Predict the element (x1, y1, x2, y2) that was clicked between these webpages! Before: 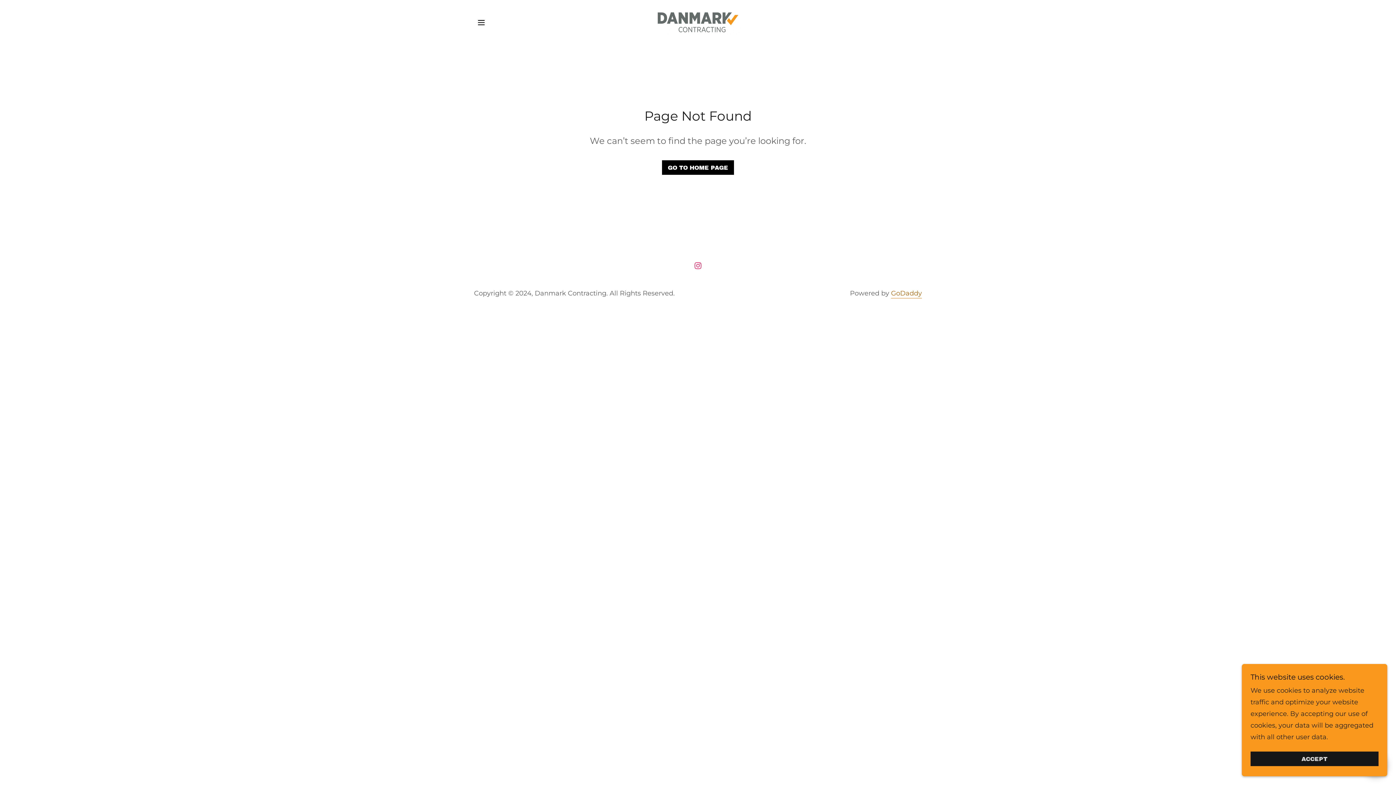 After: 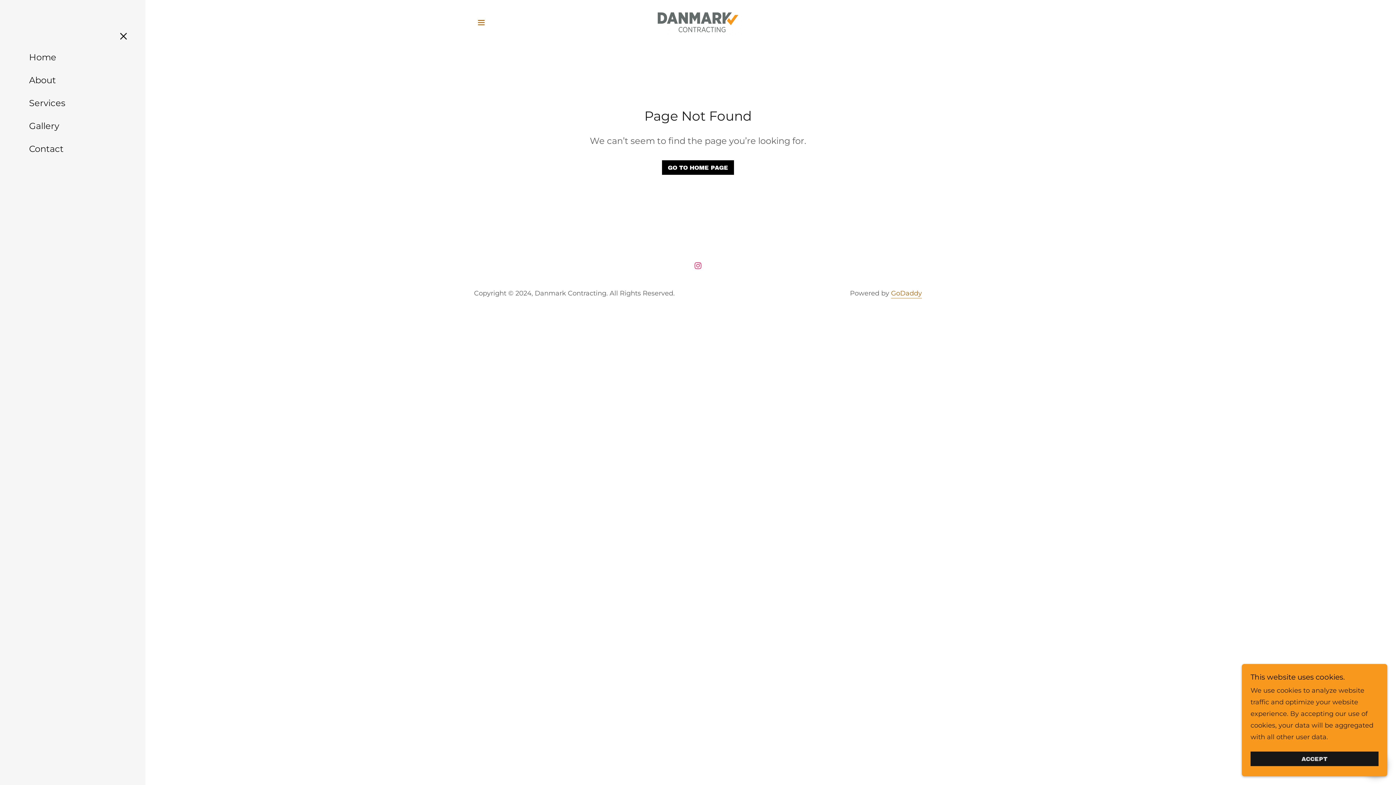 Action: bbox: (474, 15, 488, 29) label: Hamburger Site Navigation Icon